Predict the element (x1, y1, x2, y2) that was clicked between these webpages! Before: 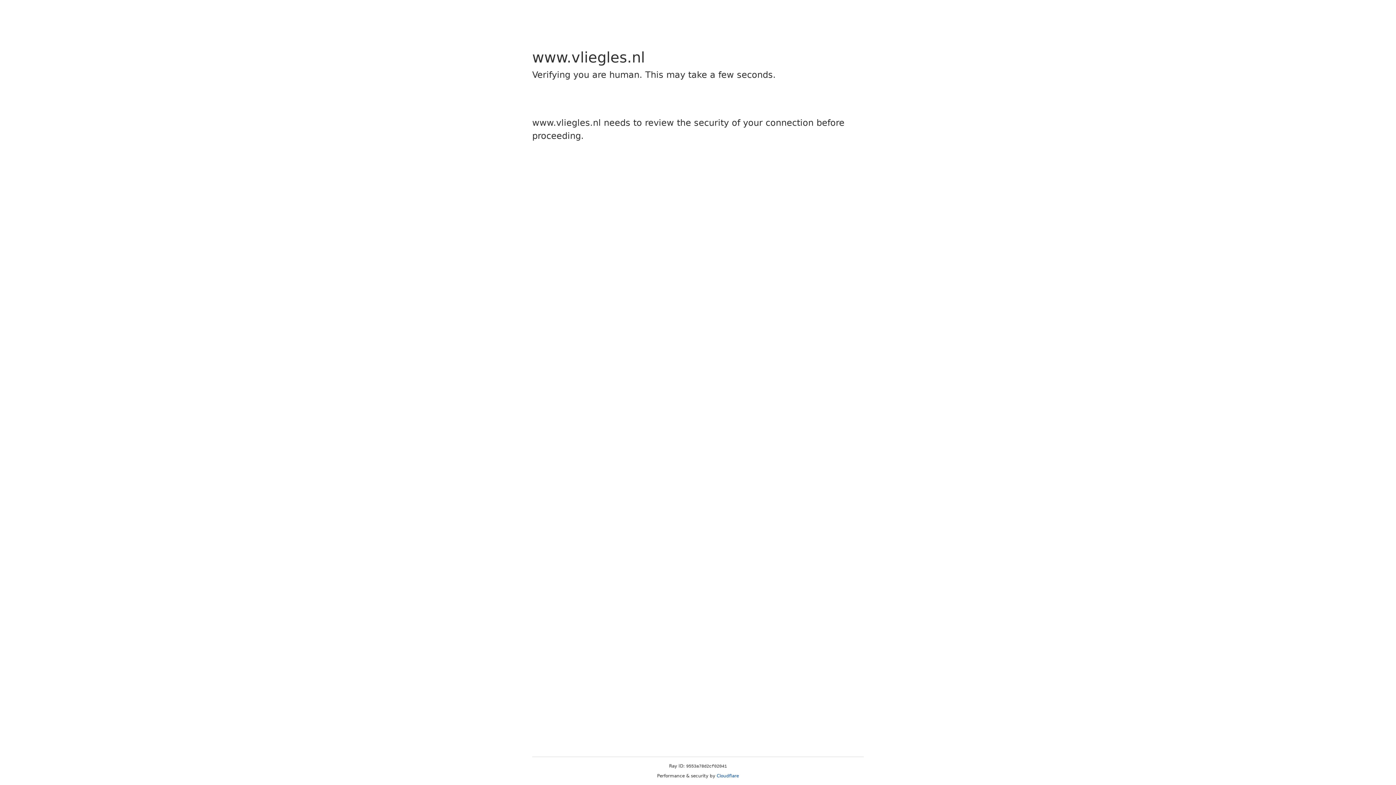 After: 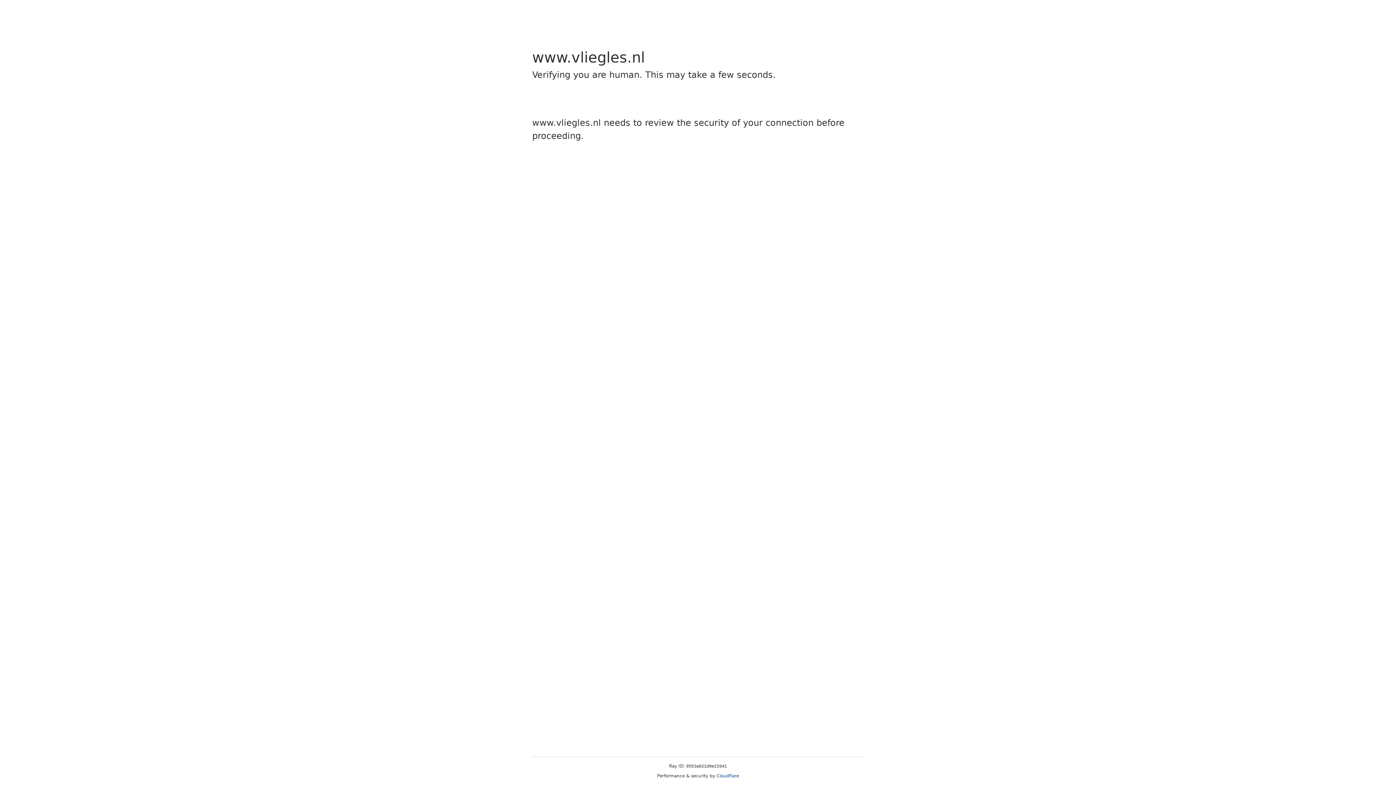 Action: label: Cloudflare bbox: (716, 773, 739, 778)